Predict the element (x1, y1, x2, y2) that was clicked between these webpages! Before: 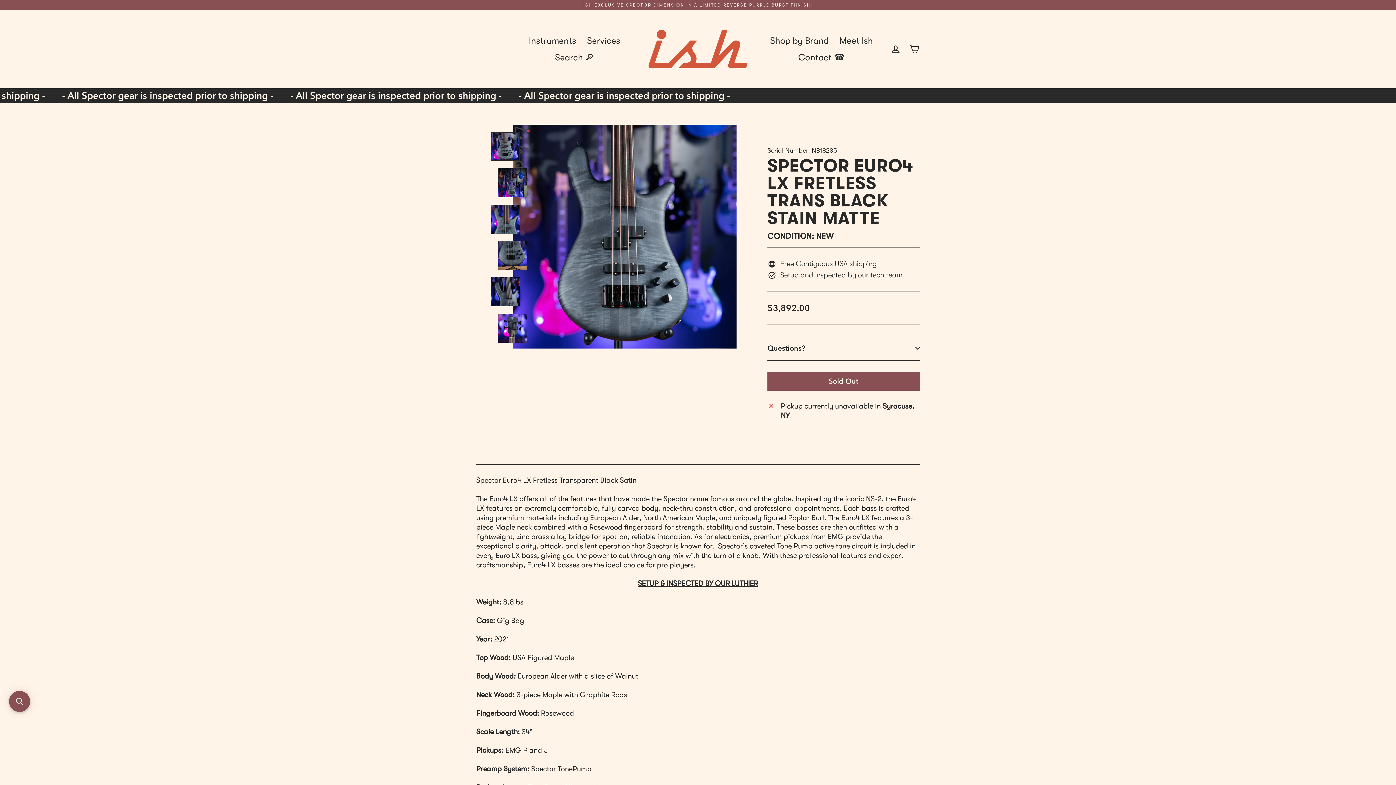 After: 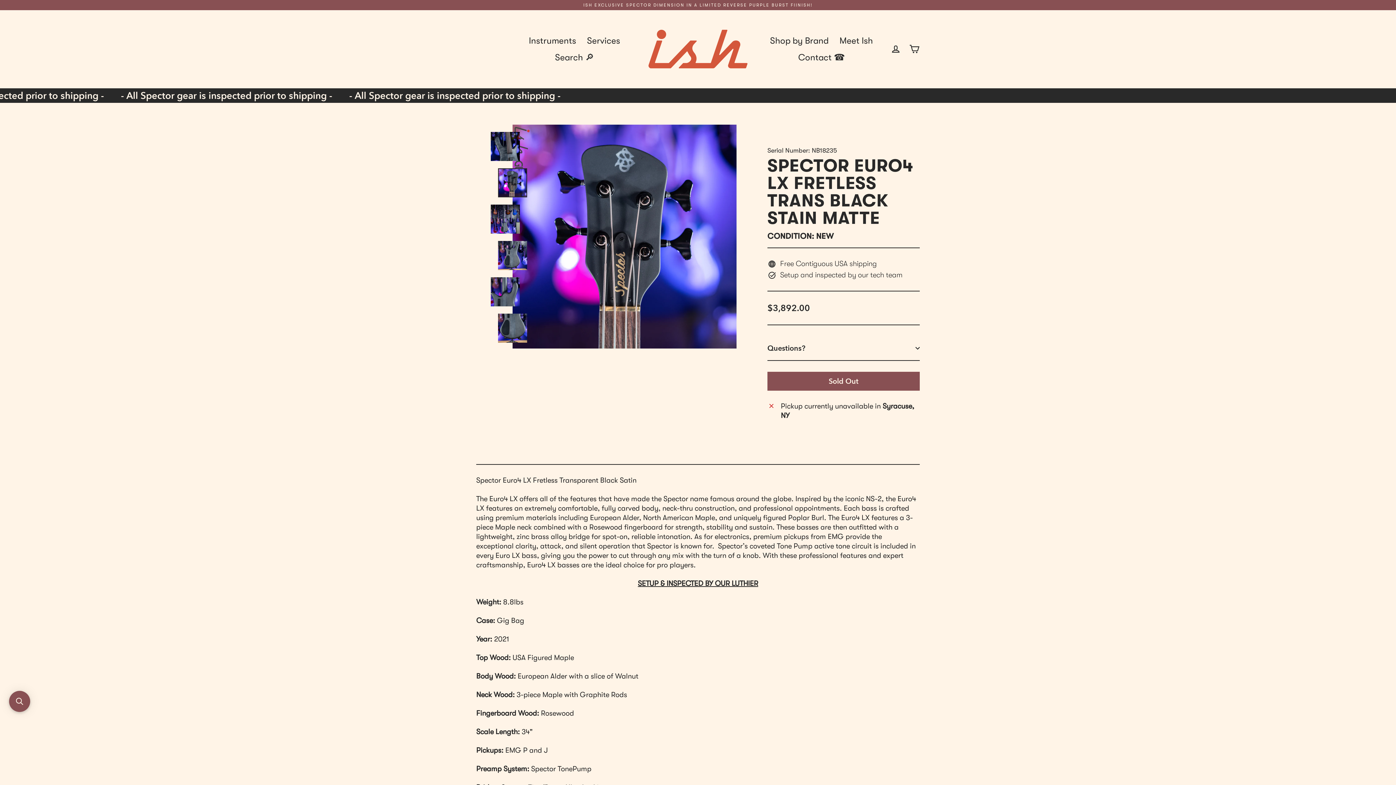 Action: bbox: (498, 313, 527, 343)